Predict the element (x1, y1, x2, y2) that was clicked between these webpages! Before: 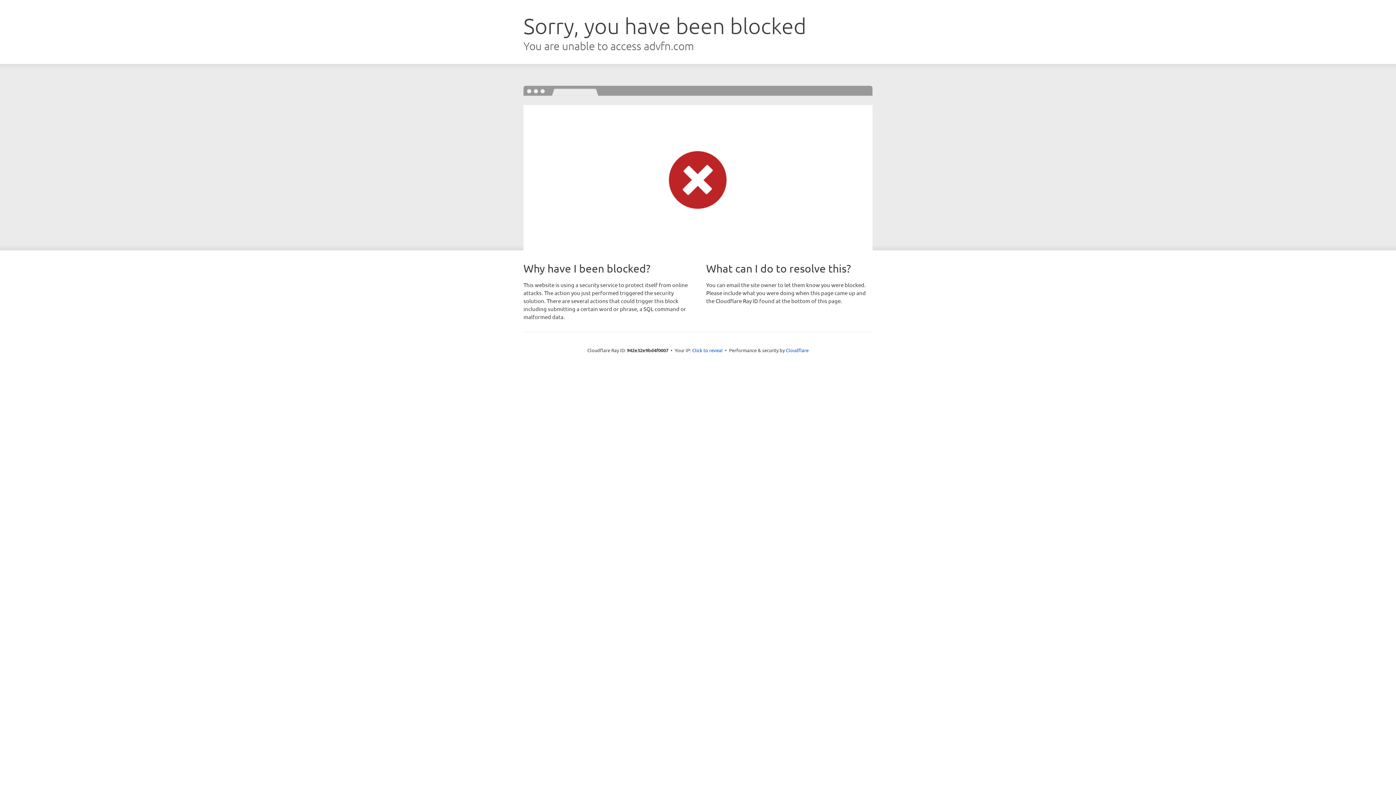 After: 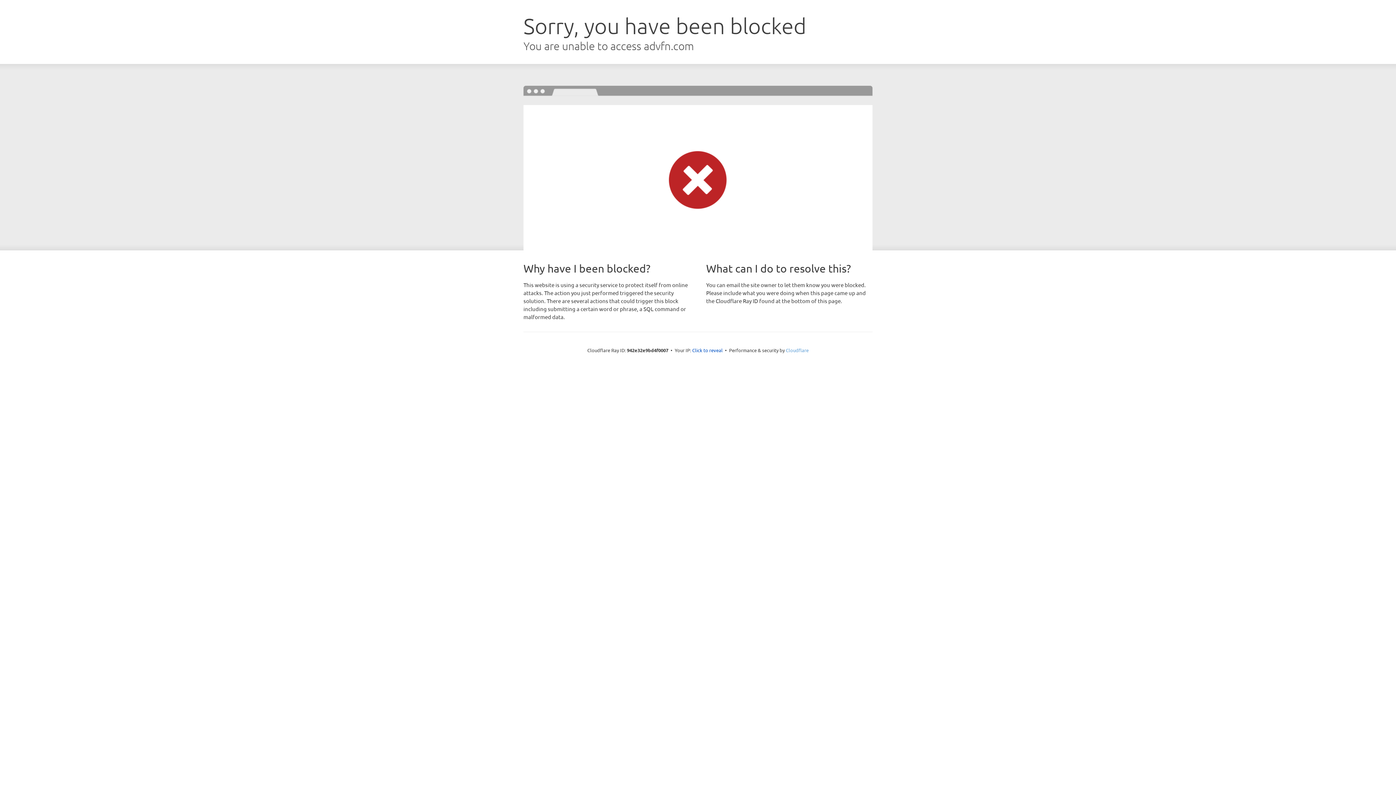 Action: bbox: (786, 347, 808, 353) label: Cloudflare